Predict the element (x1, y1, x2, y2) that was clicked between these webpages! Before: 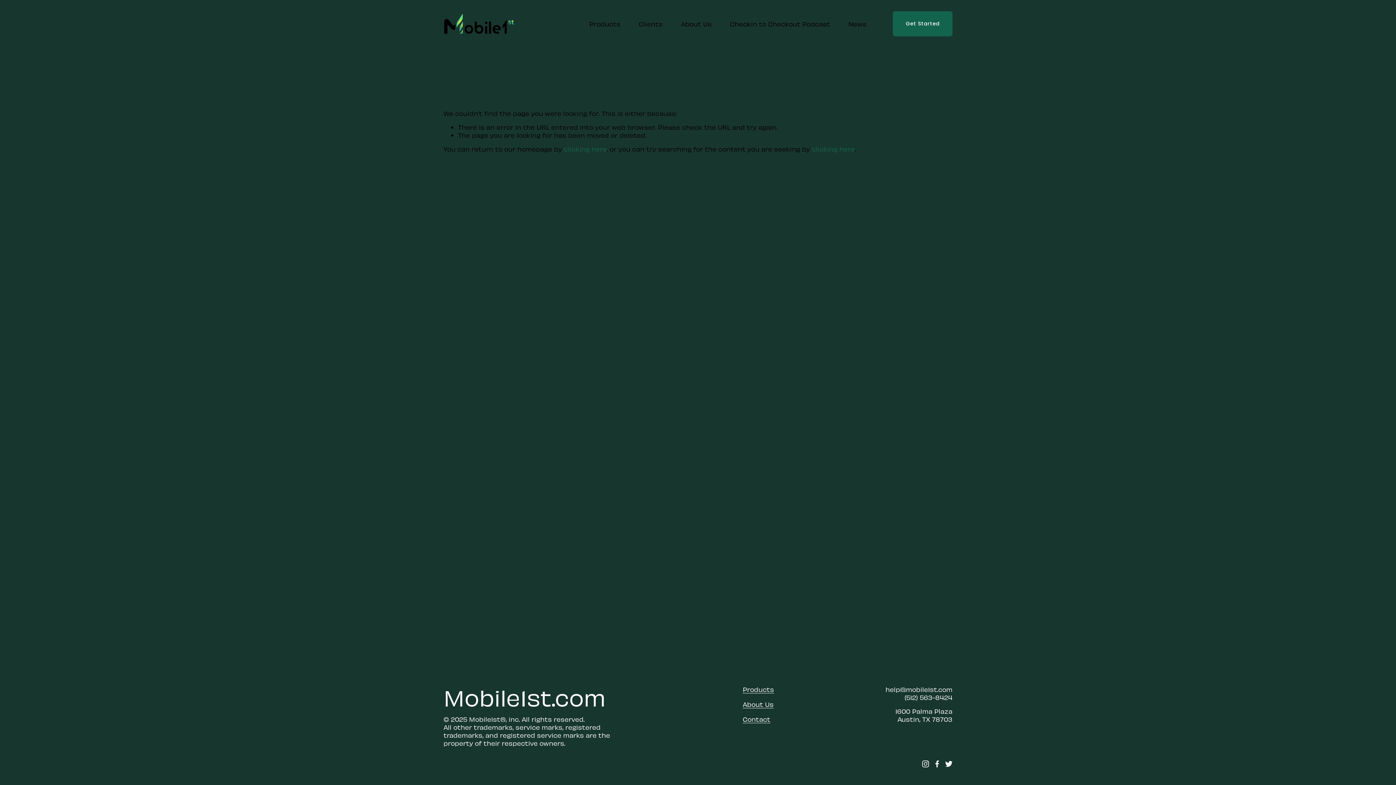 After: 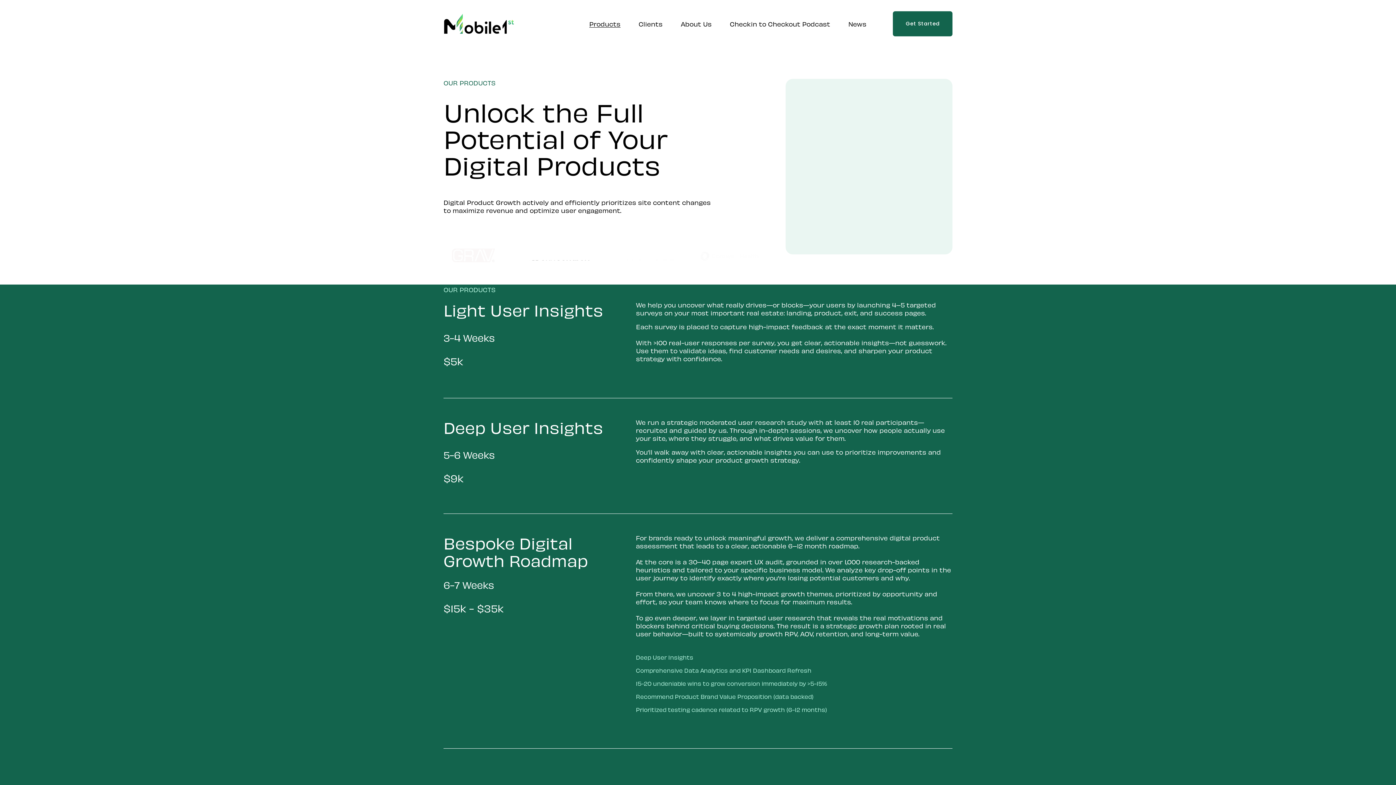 Action: bbox: (742, 685, 774, 693) label: Products